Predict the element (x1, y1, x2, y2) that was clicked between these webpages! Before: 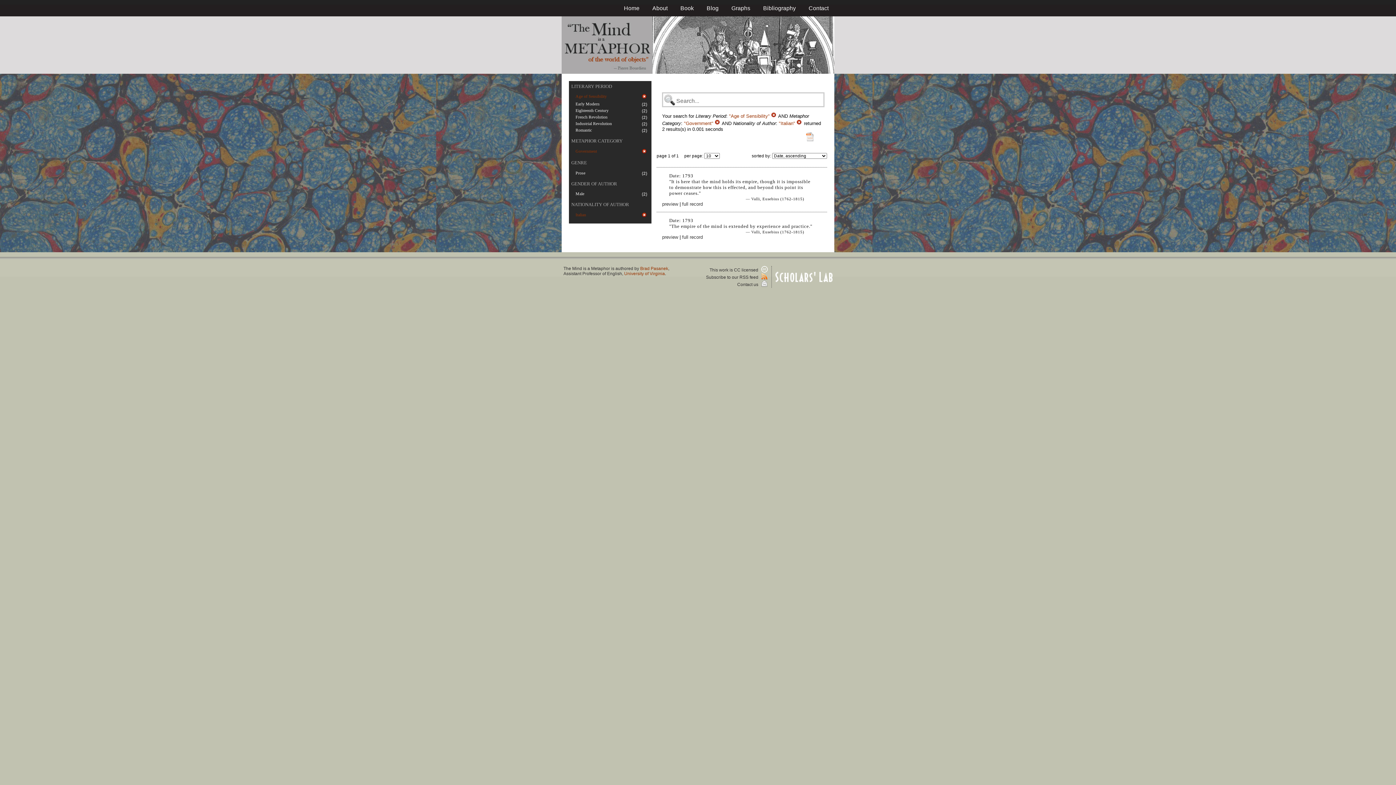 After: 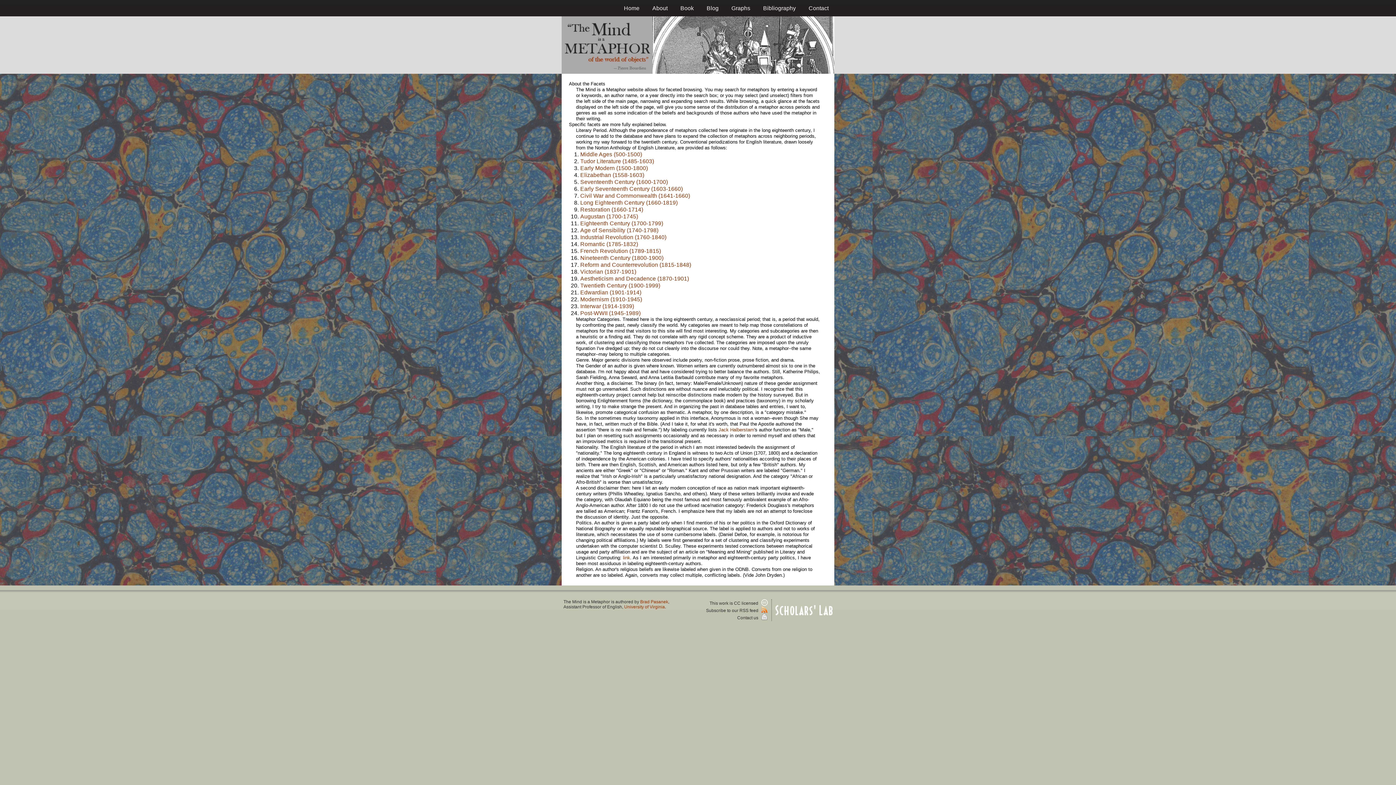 Action: bbox: (571, 83, 612, 88) label: LITERARY PERIOD